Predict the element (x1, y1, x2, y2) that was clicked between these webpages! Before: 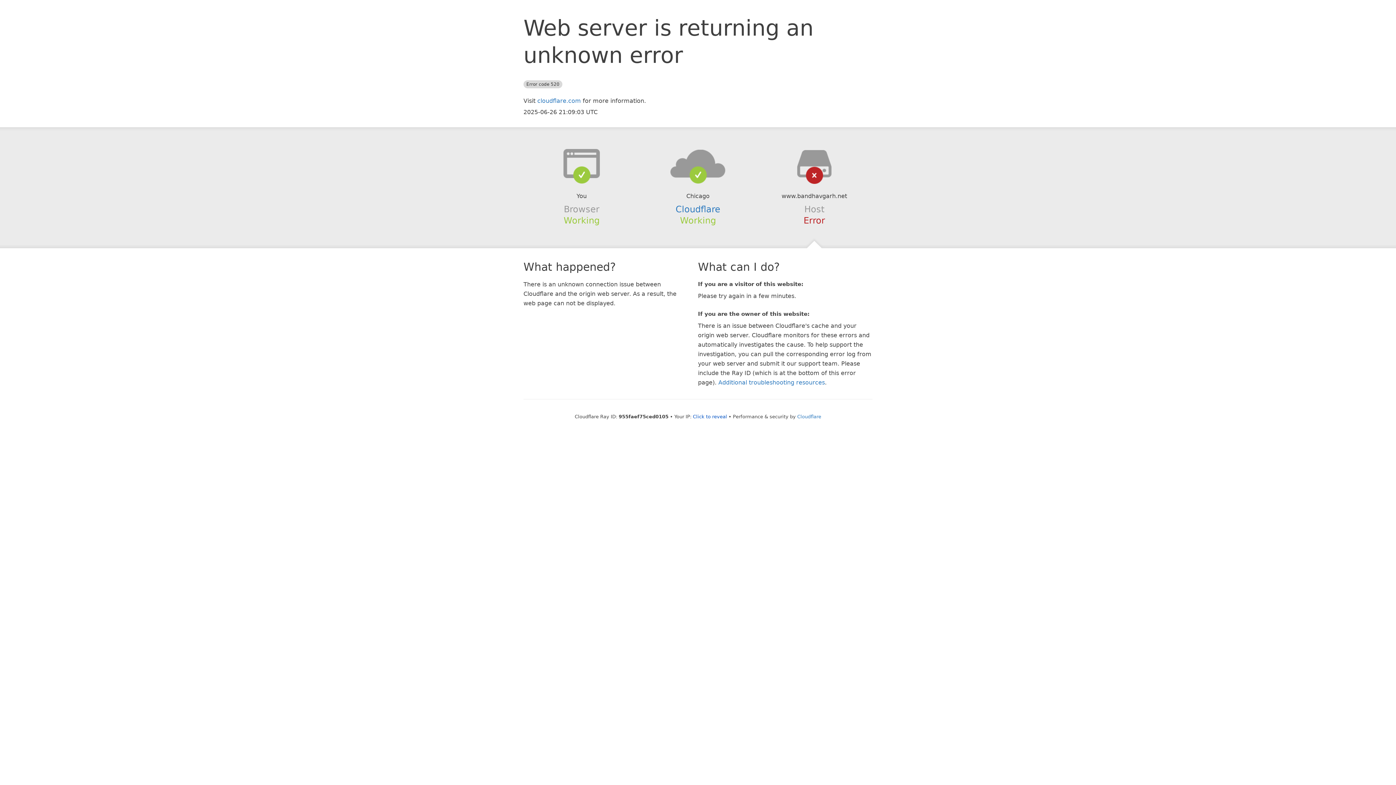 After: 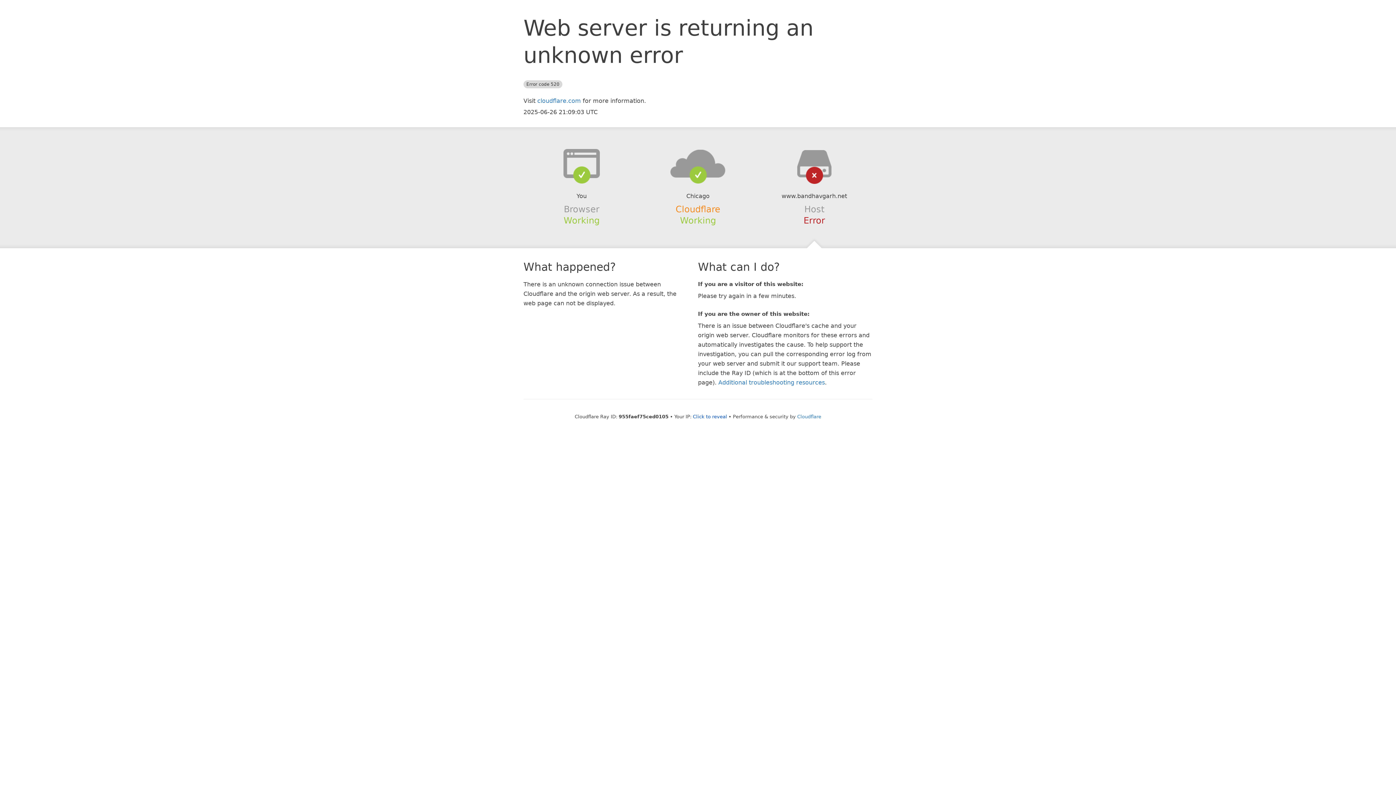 Action: bbox: (675, 204, 720, 214) label: Cloudflare